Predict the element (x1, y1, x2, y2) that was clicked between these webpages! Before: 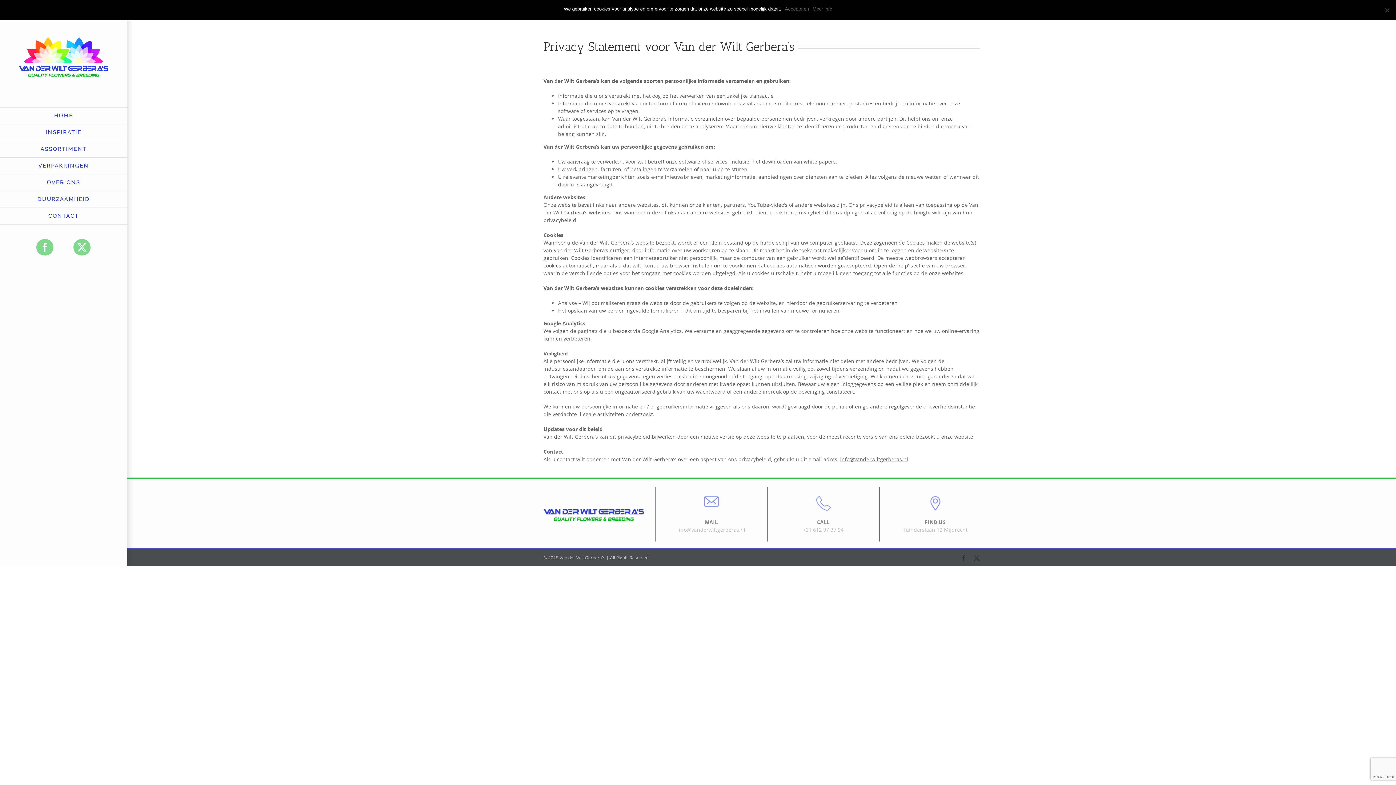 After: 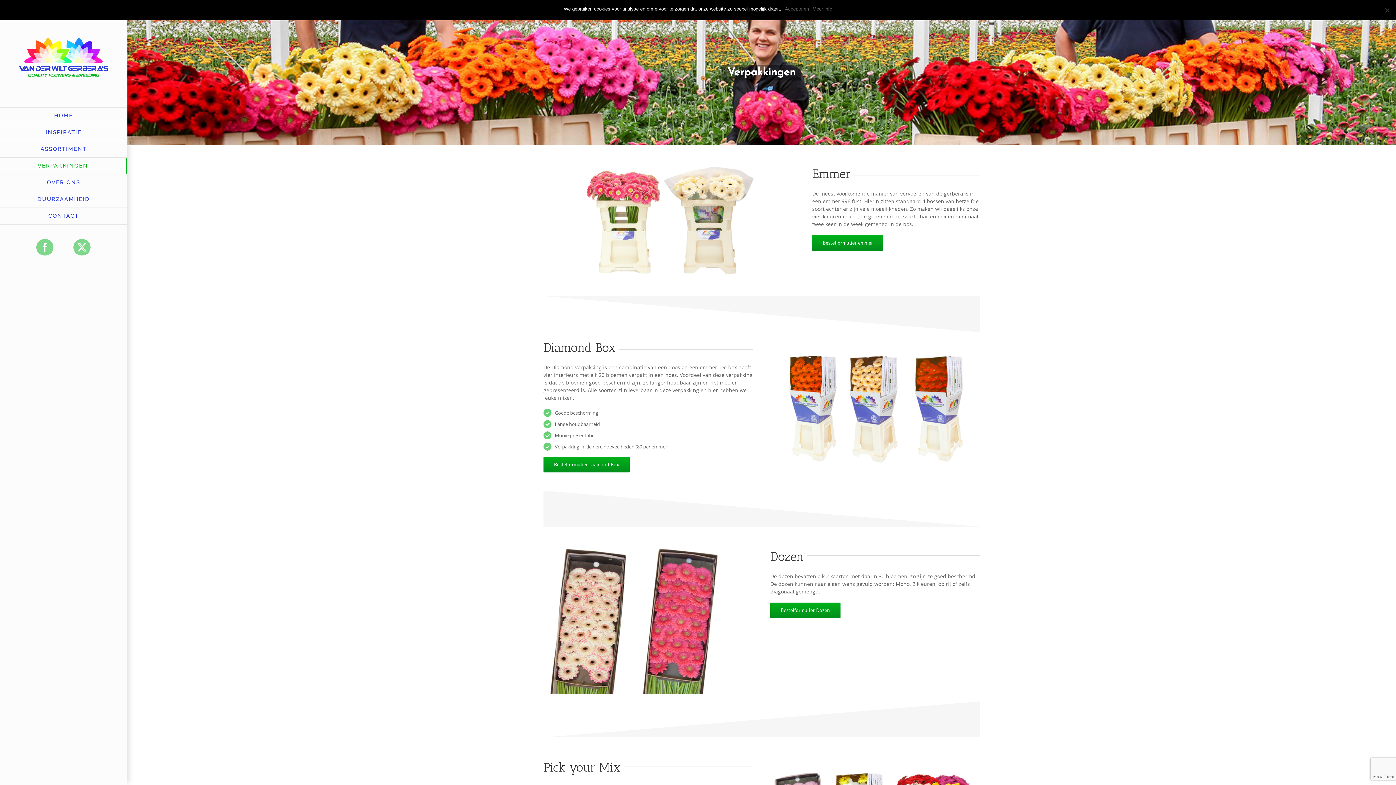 Action: bbox: (0, 157, 127, 174) label: VERPAKKINGEN